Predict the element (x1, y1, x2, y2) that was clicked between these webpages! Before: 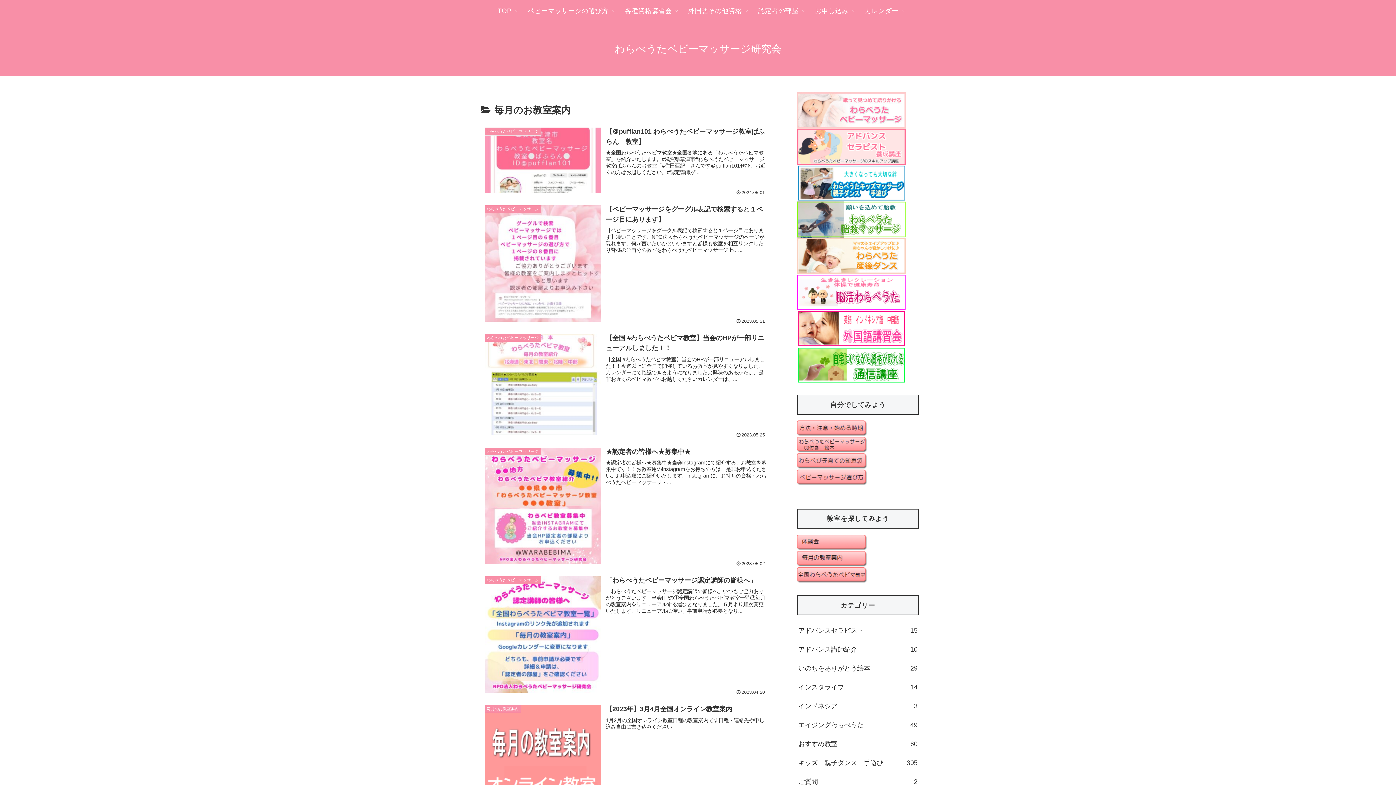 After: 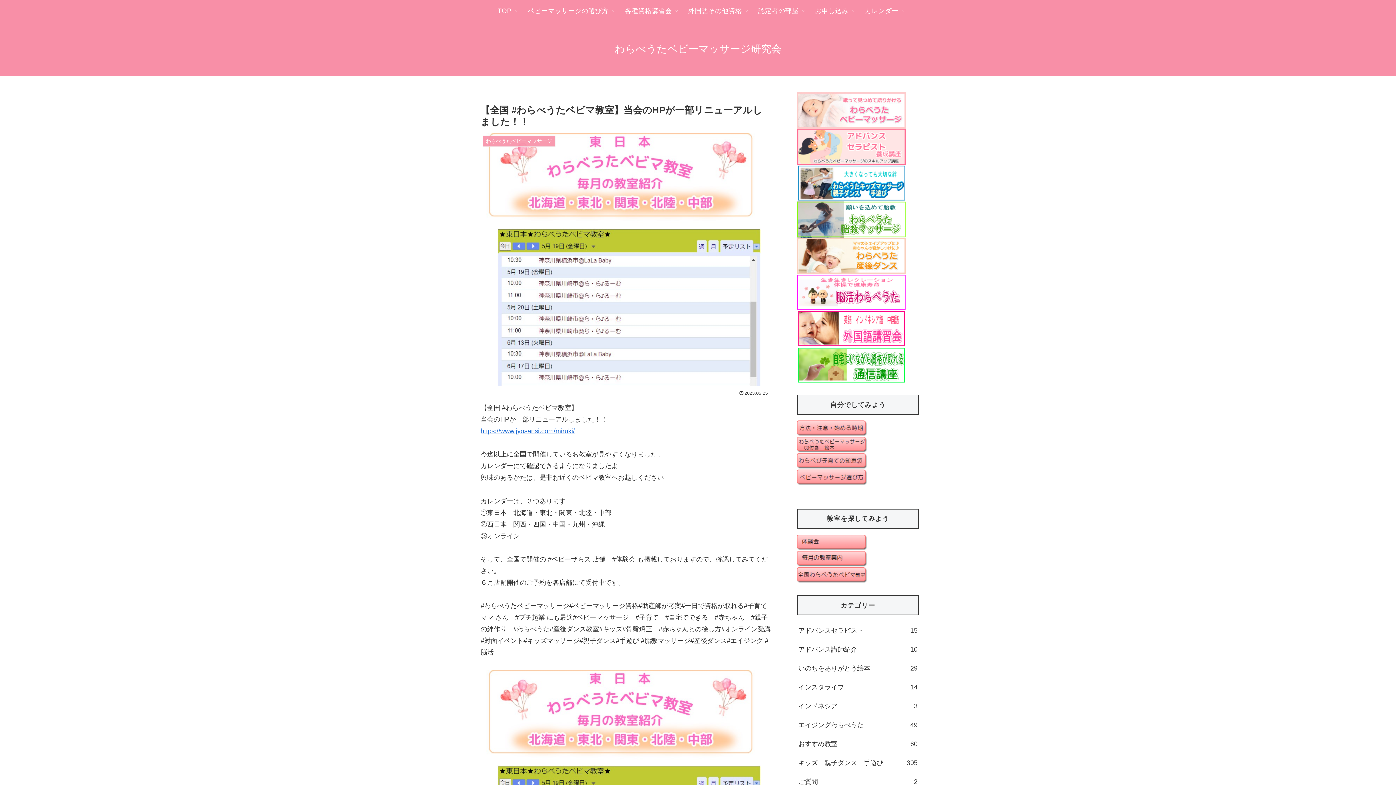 Action: bbox: (480, 328, 771, 442) label: わらべうたベビーマッサージ
【全国 #わらべうたベビマ教室】当会のHPが一部リニューアルしました！！
【全国 #わらべうたベビマ教室】当会のHPが一部リニューアルしました！！今迄以上に全国で開催しているお教室が見やすくなりました。カレンダーにて確認できるようになりましたよ興味のあるかたは、是非お近くのベビマ教室へお越しくださいカレンダーは、...
2023.05.25